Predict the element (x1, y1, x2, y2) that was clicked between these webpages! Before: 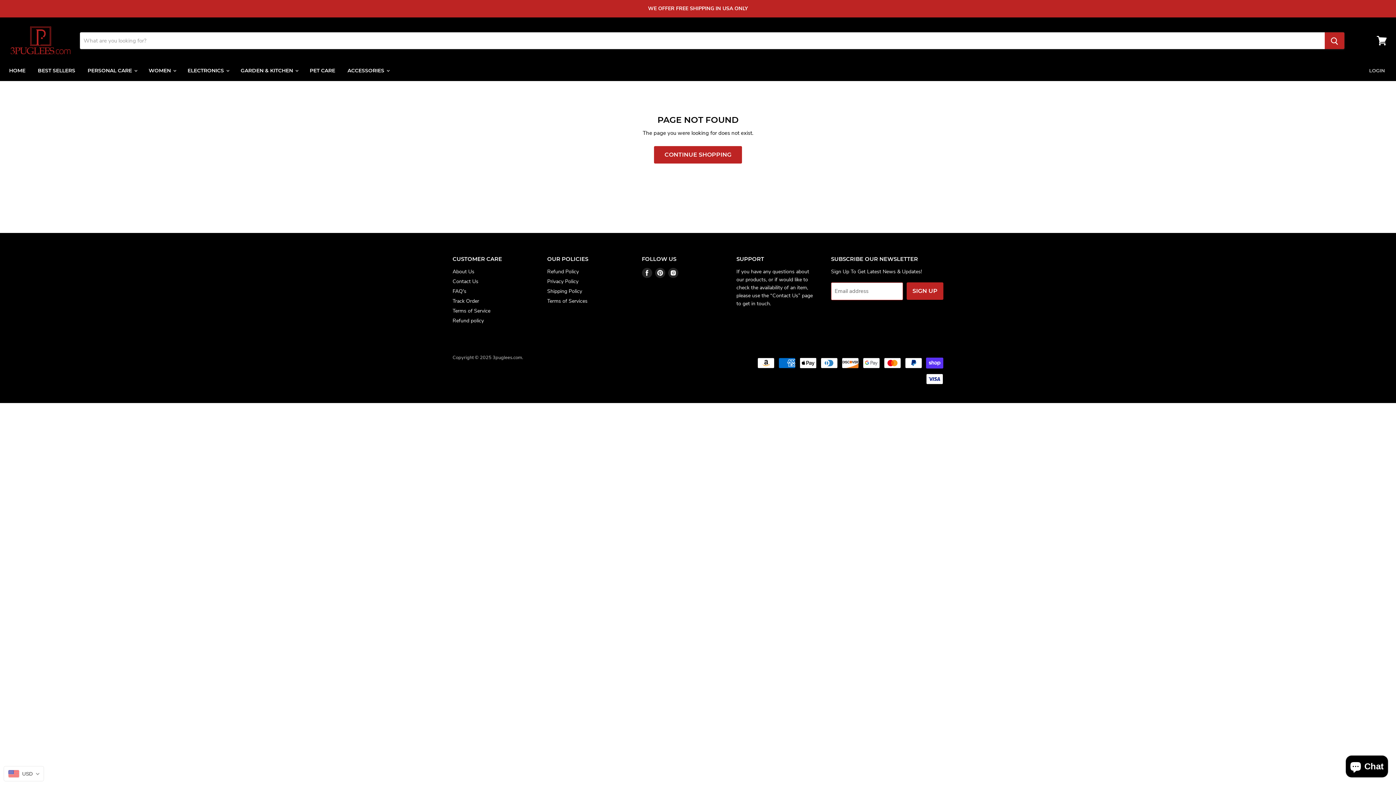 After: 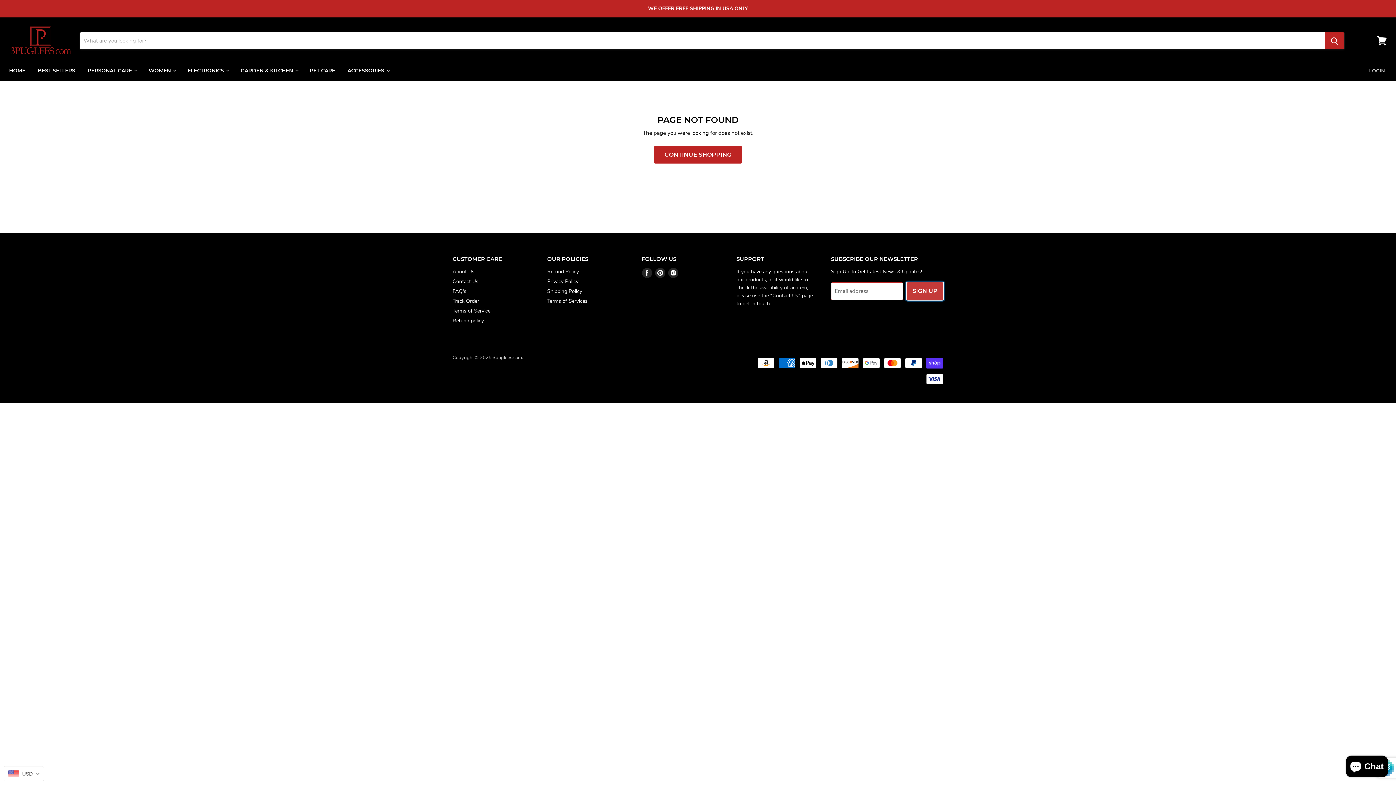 Action: bbox: (906, 282, 943, 300) label: SIGN UP